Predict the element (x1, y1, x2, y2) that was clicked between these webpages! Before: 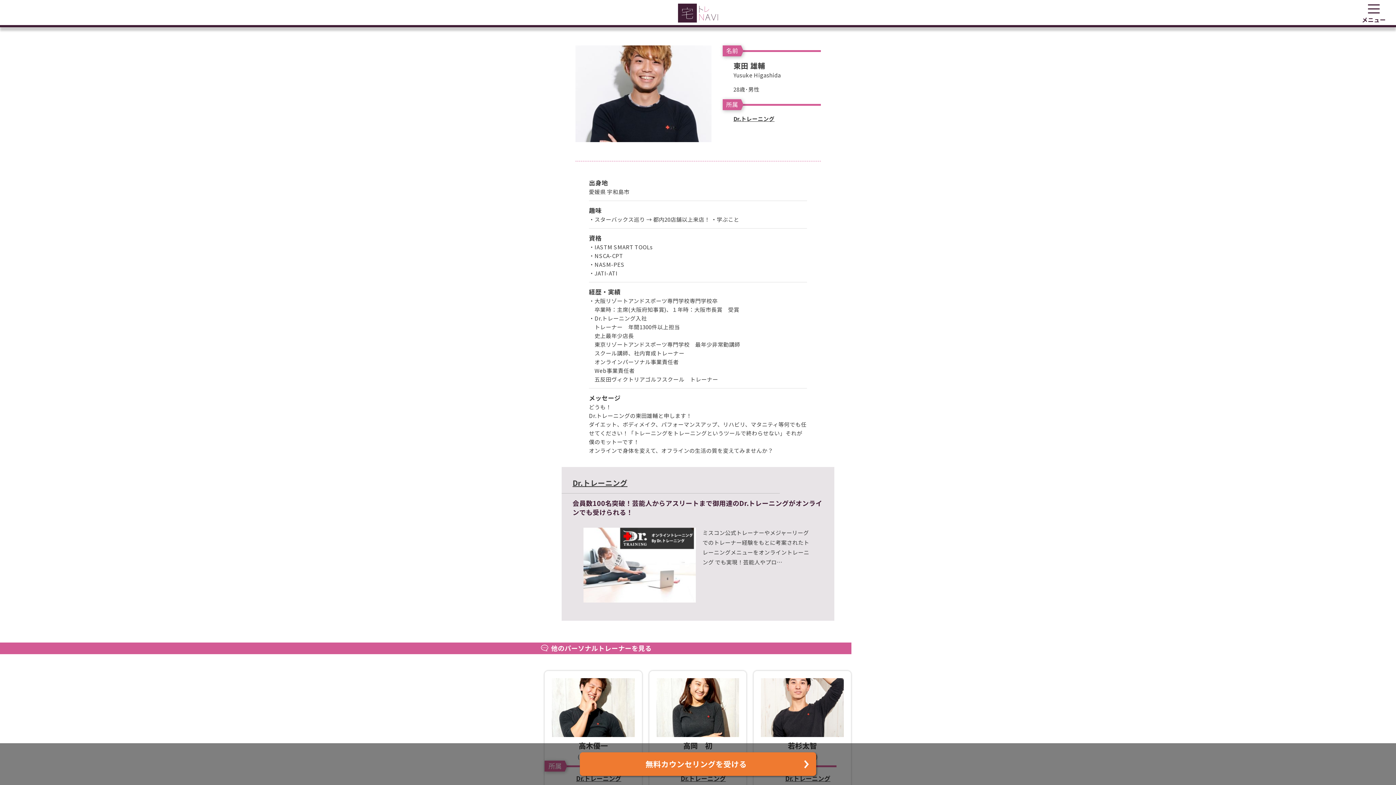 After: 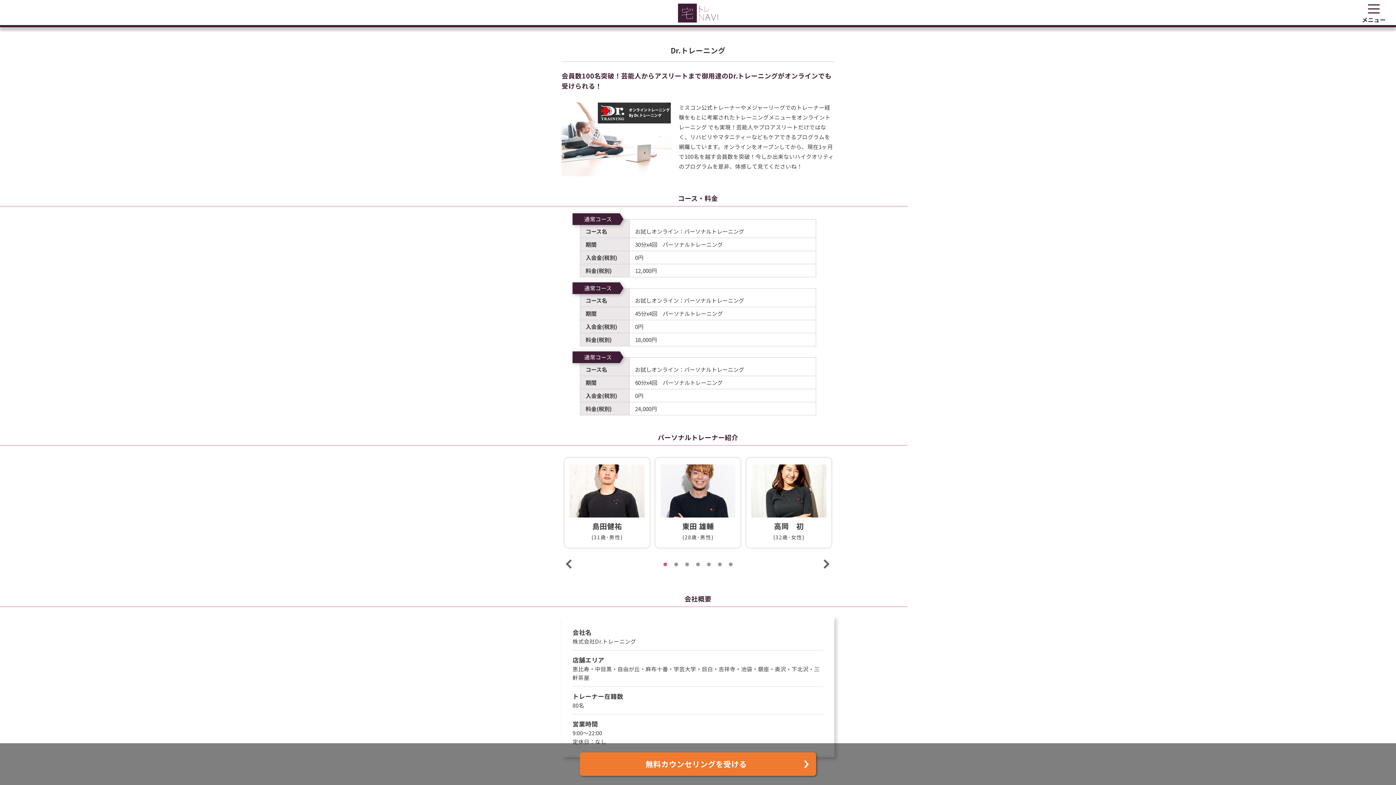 Action: label: Dr.トレーニング bbox: (733, 114, 774, 122)